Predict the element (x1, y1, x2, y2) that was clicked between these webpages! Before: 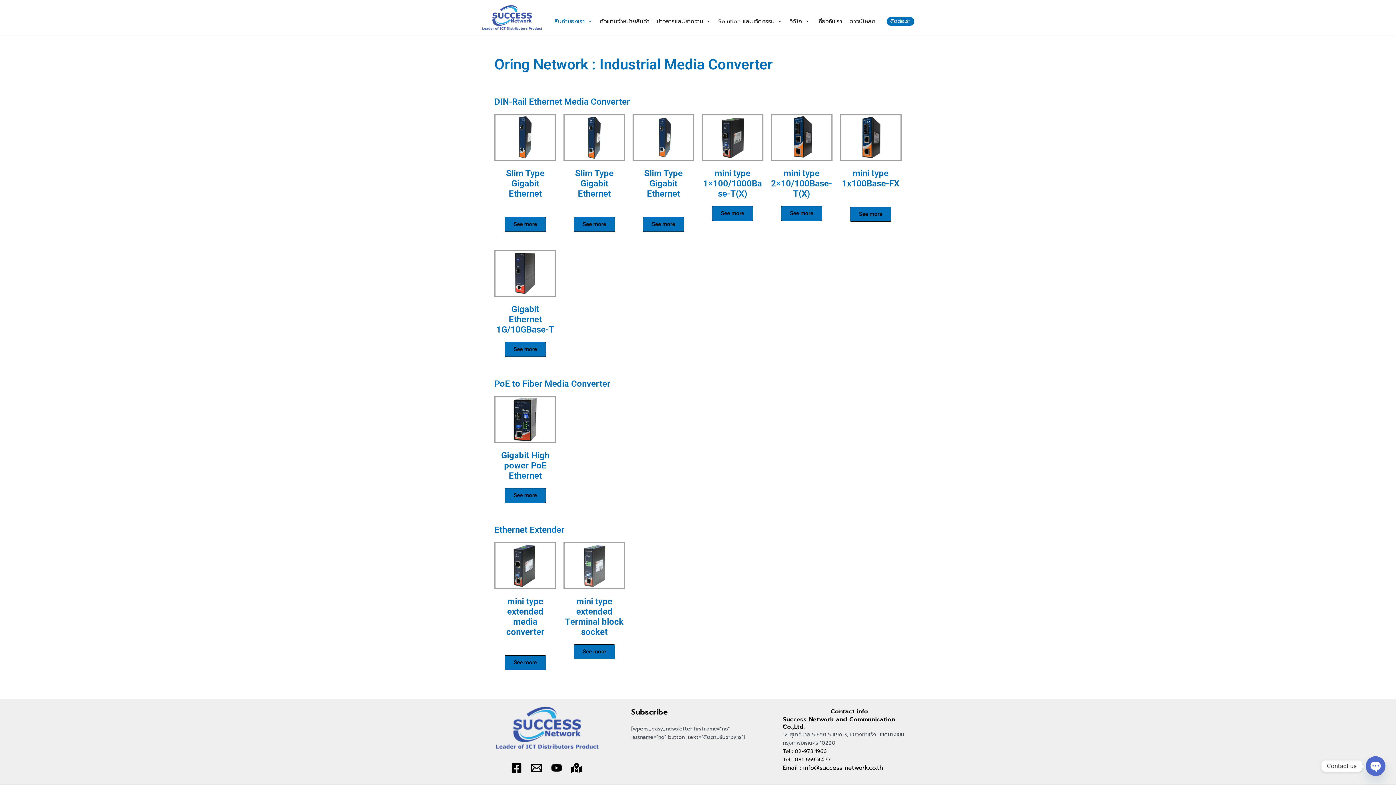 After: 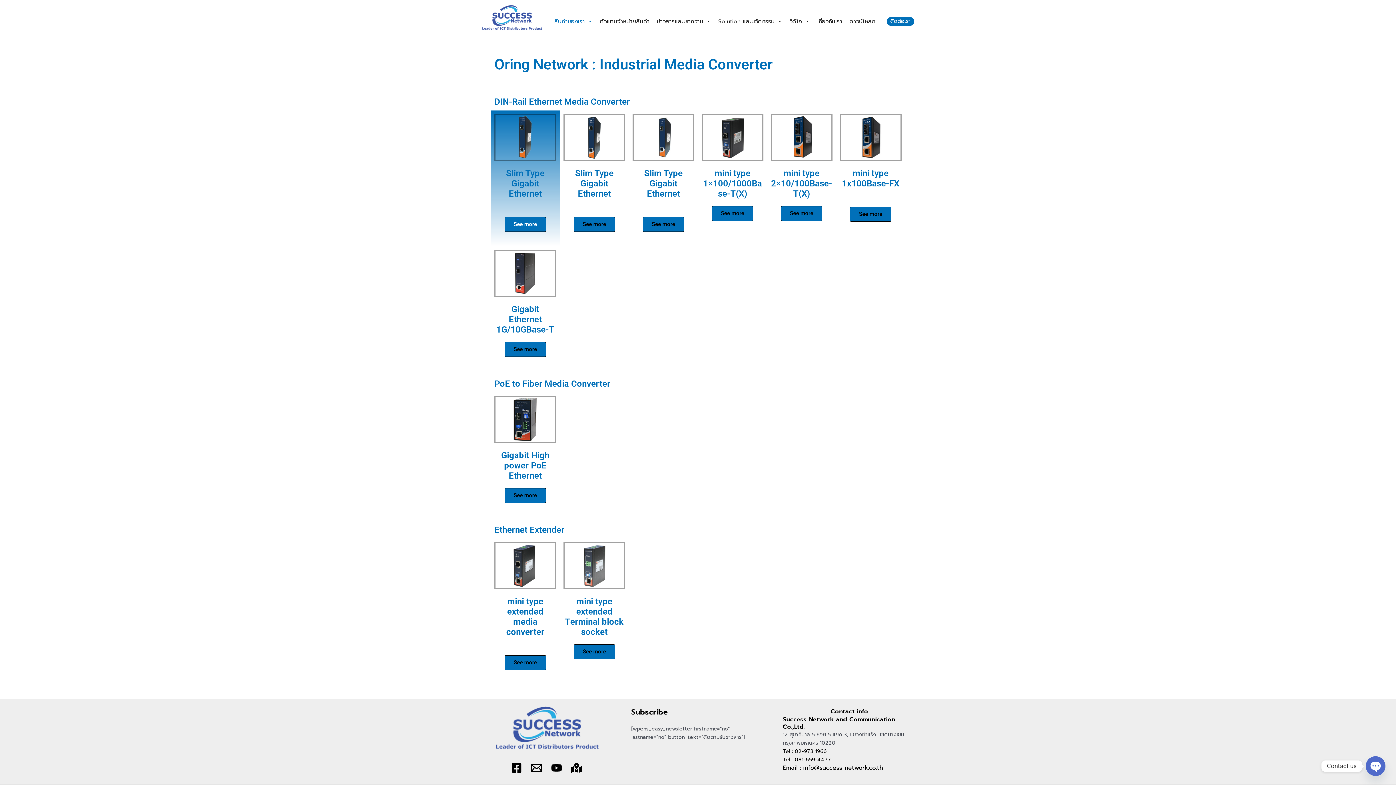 Action: bbox: (504, 217, 546, 231) label: See more